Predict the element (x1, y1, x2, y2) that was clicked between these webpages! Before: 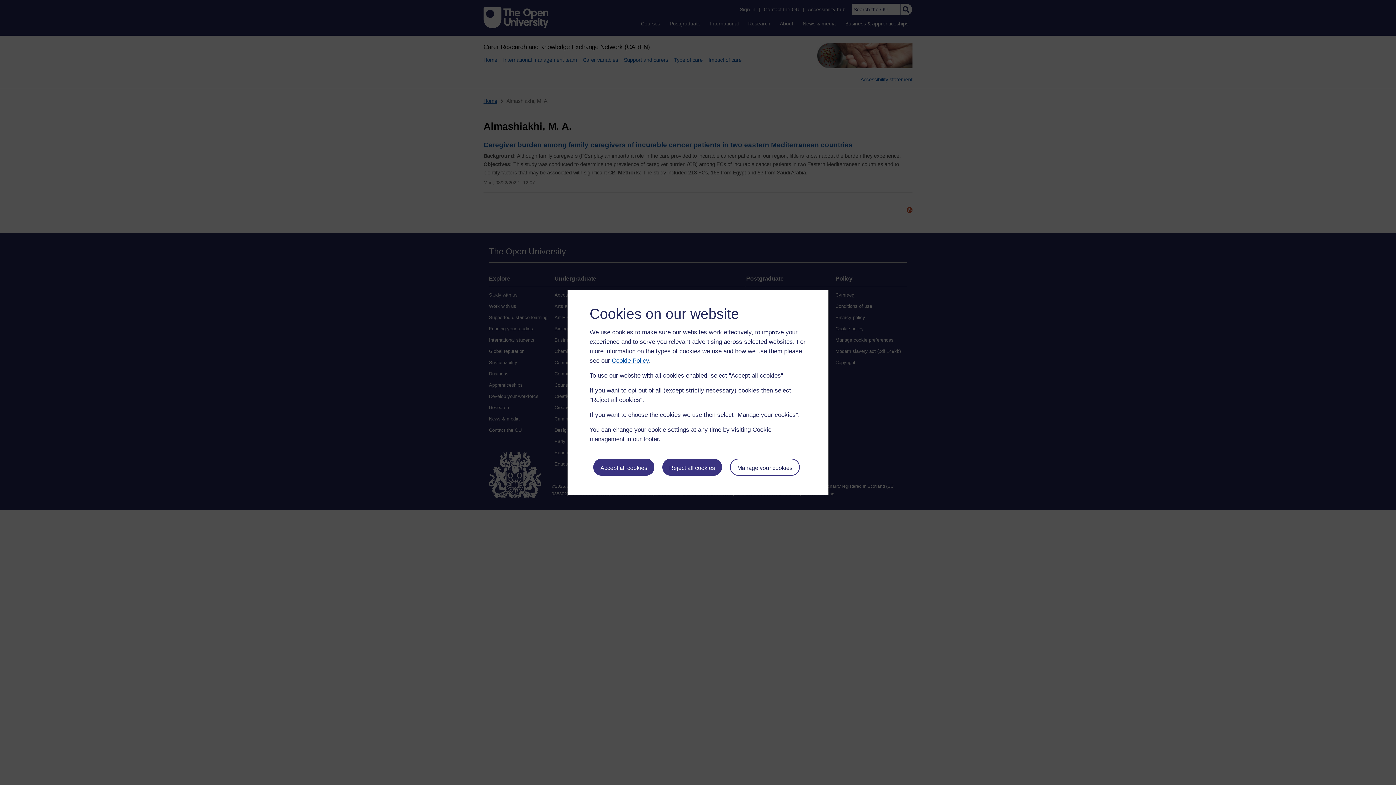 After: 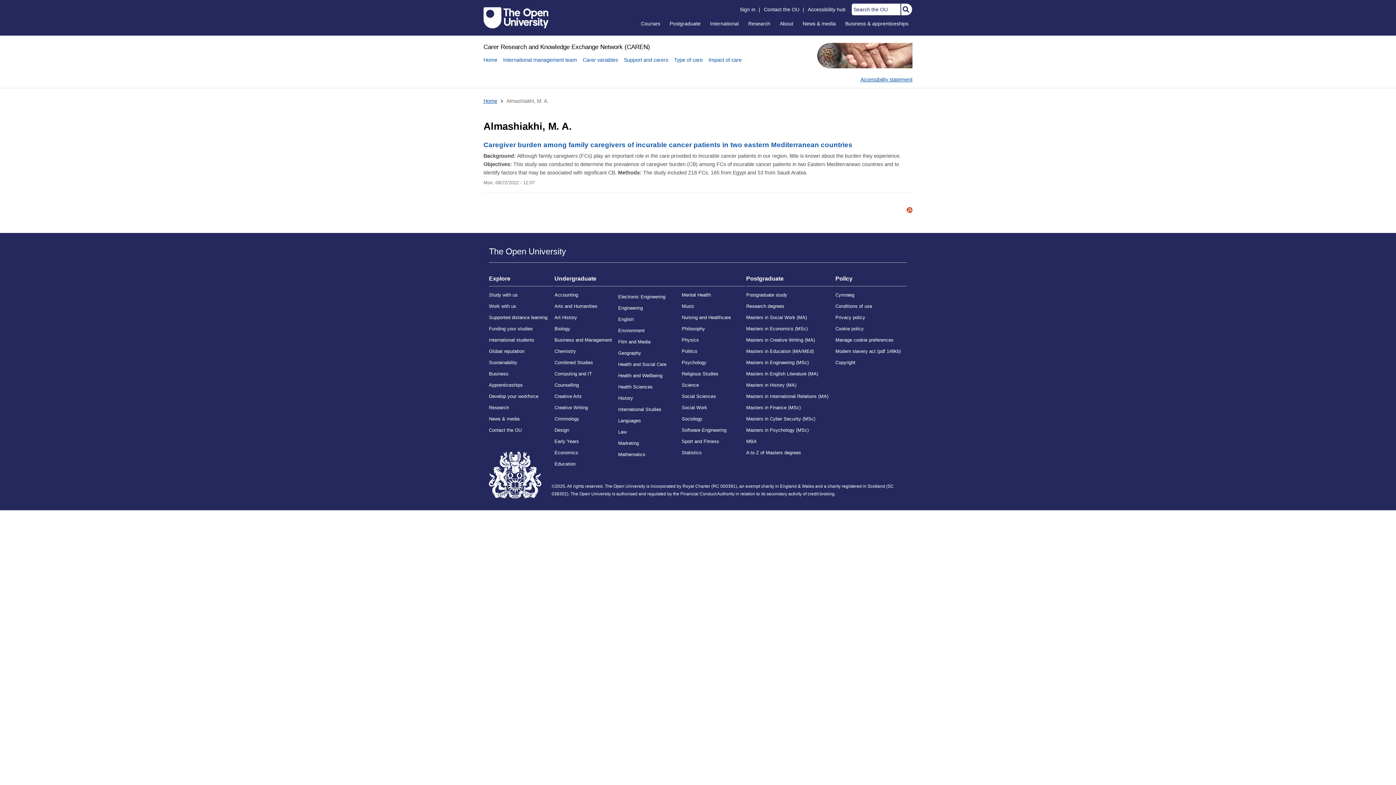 Action: bbox: (593, 458, 654, 476) label: Accept all cookies